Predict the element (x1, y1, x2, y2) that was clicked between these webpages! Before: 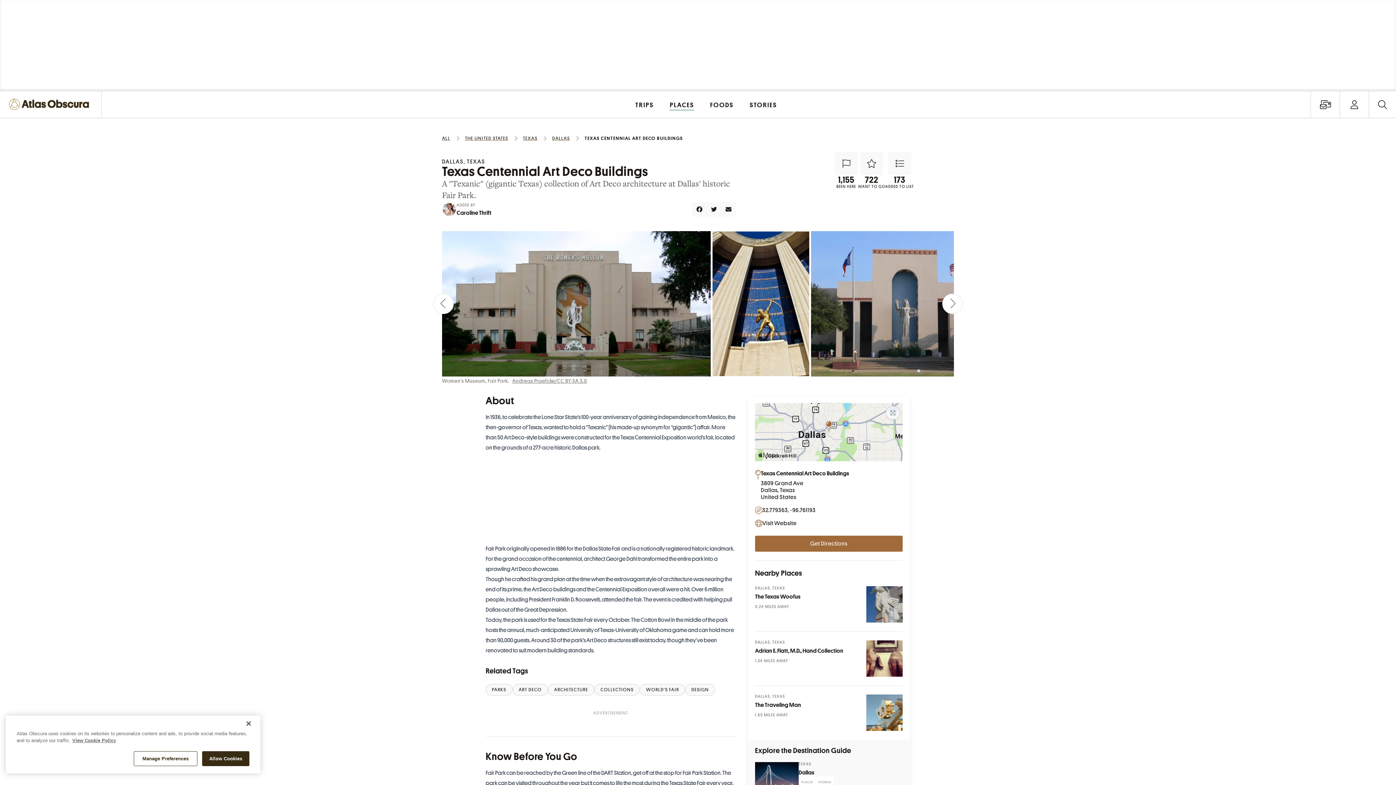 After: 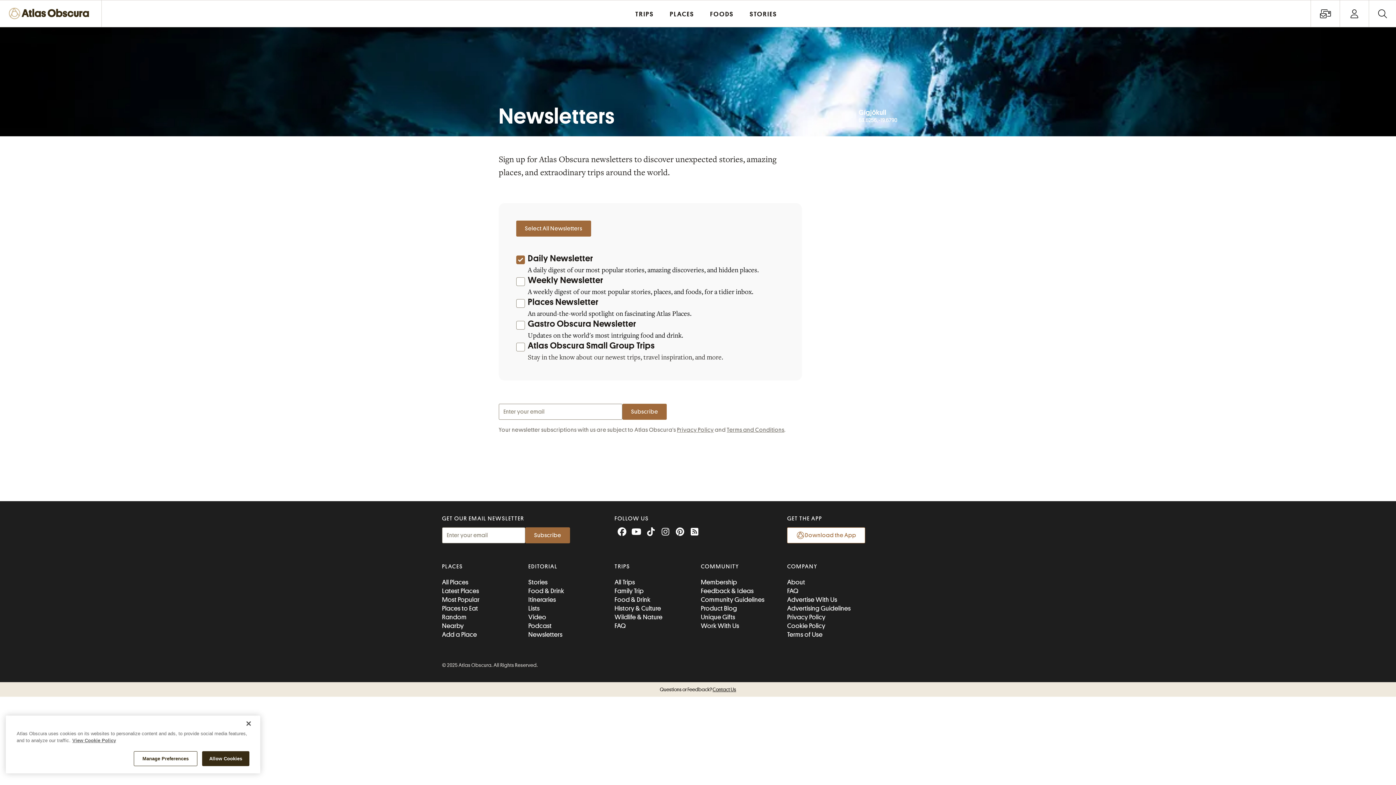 Action: label: View all newsletters bbox: (1319, 98, 1332, 110)